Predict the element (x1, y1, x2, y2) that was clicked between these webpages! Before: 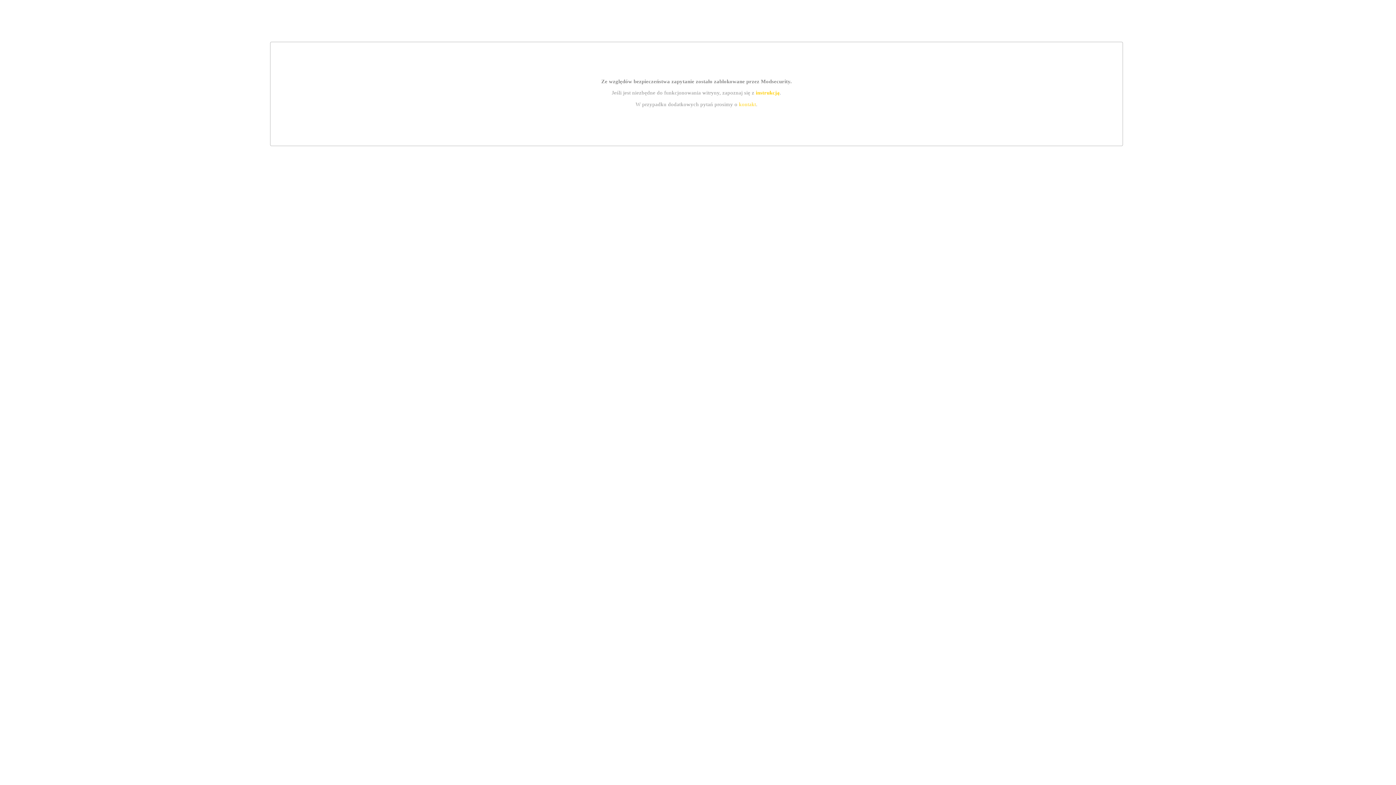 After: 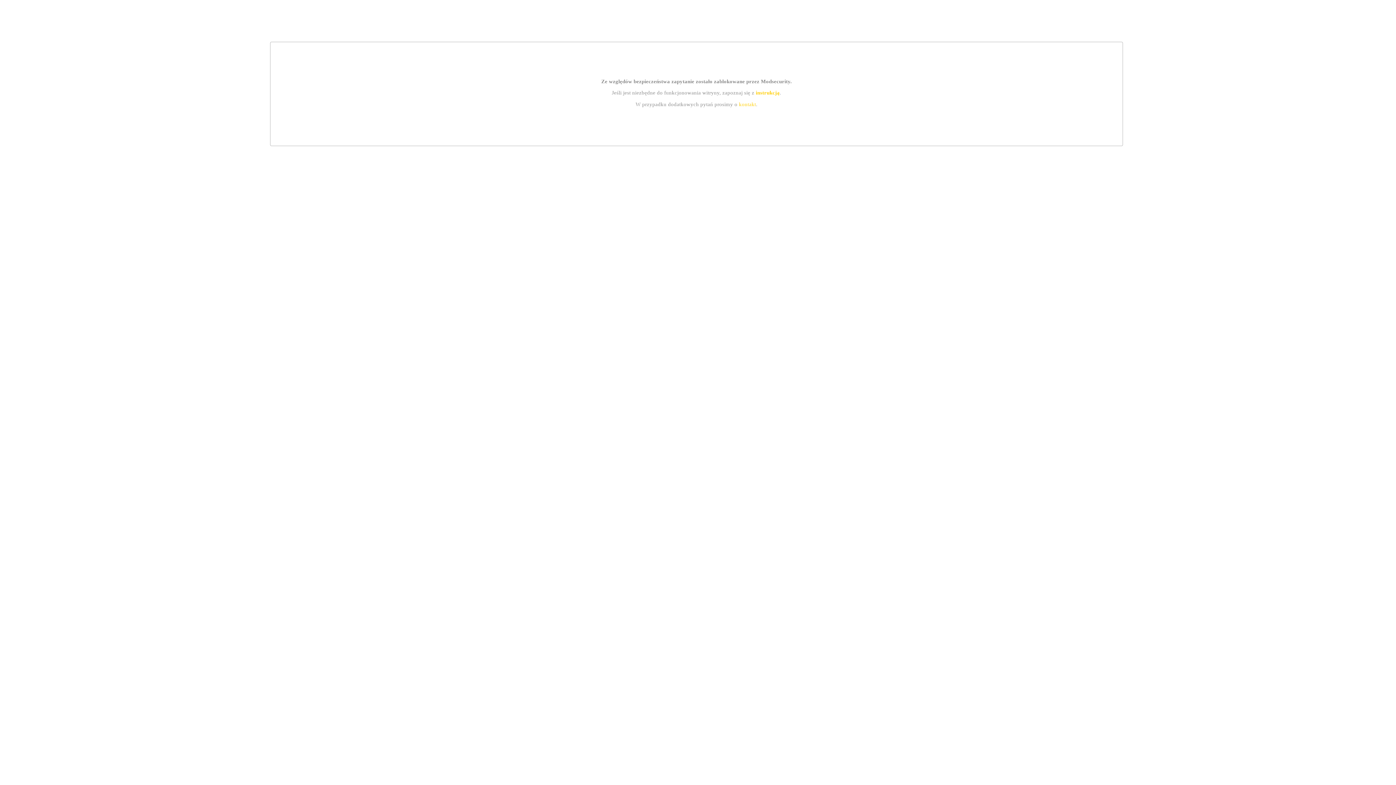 Action: label: instrukcją bbox: (755, 89, 779, 95)